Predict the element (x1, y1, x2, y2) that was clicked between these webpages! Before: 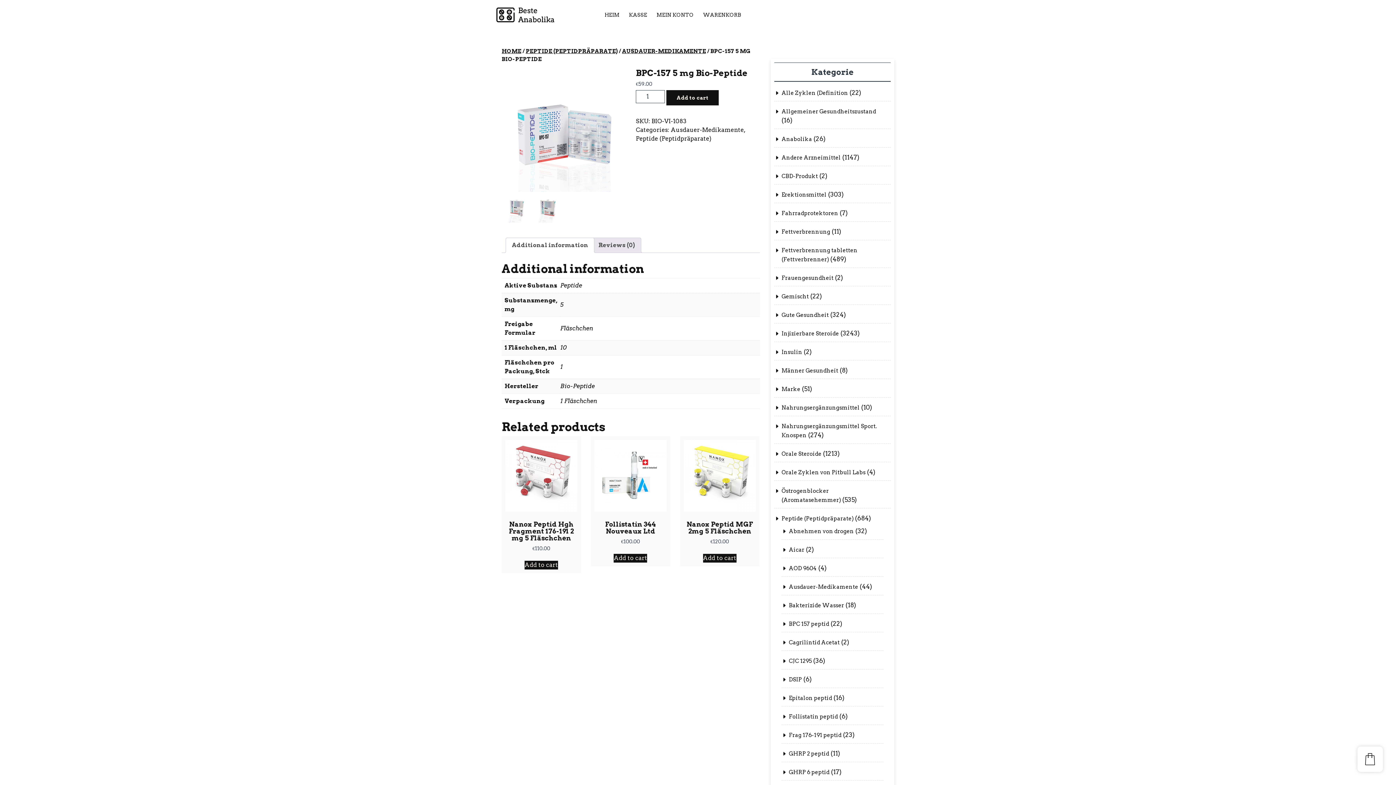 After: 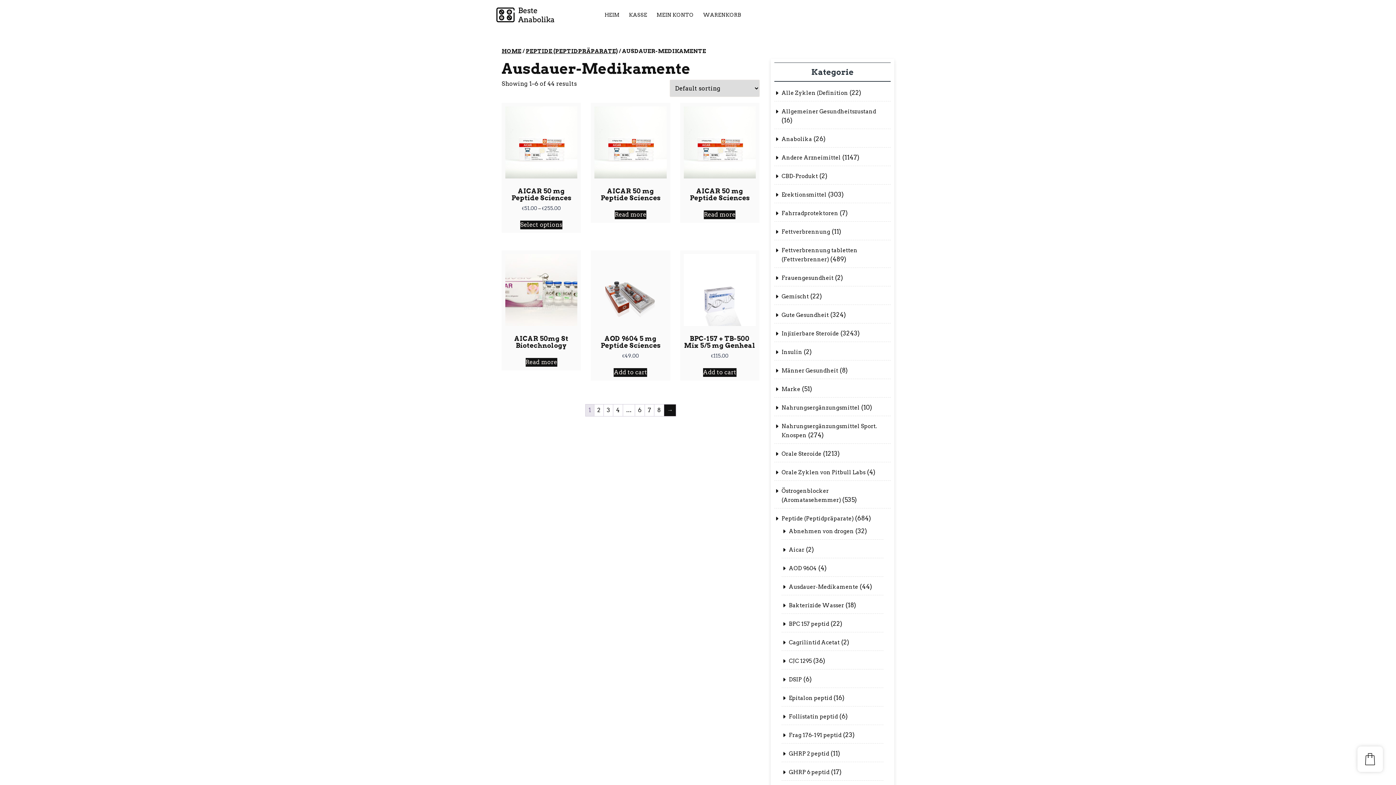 Action: label: AUSDAUER-MEDIKAMENTE bbox: (622, 48, 706, 54)